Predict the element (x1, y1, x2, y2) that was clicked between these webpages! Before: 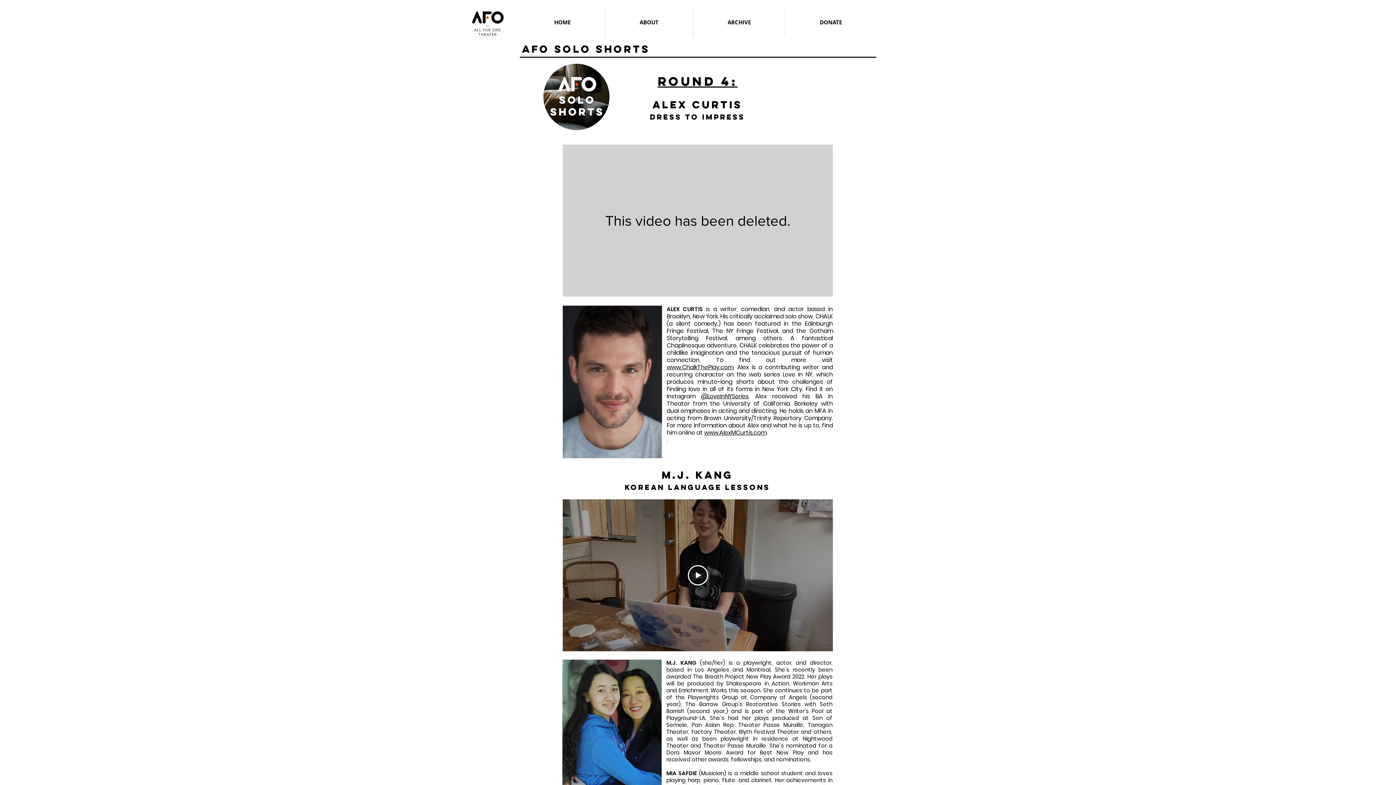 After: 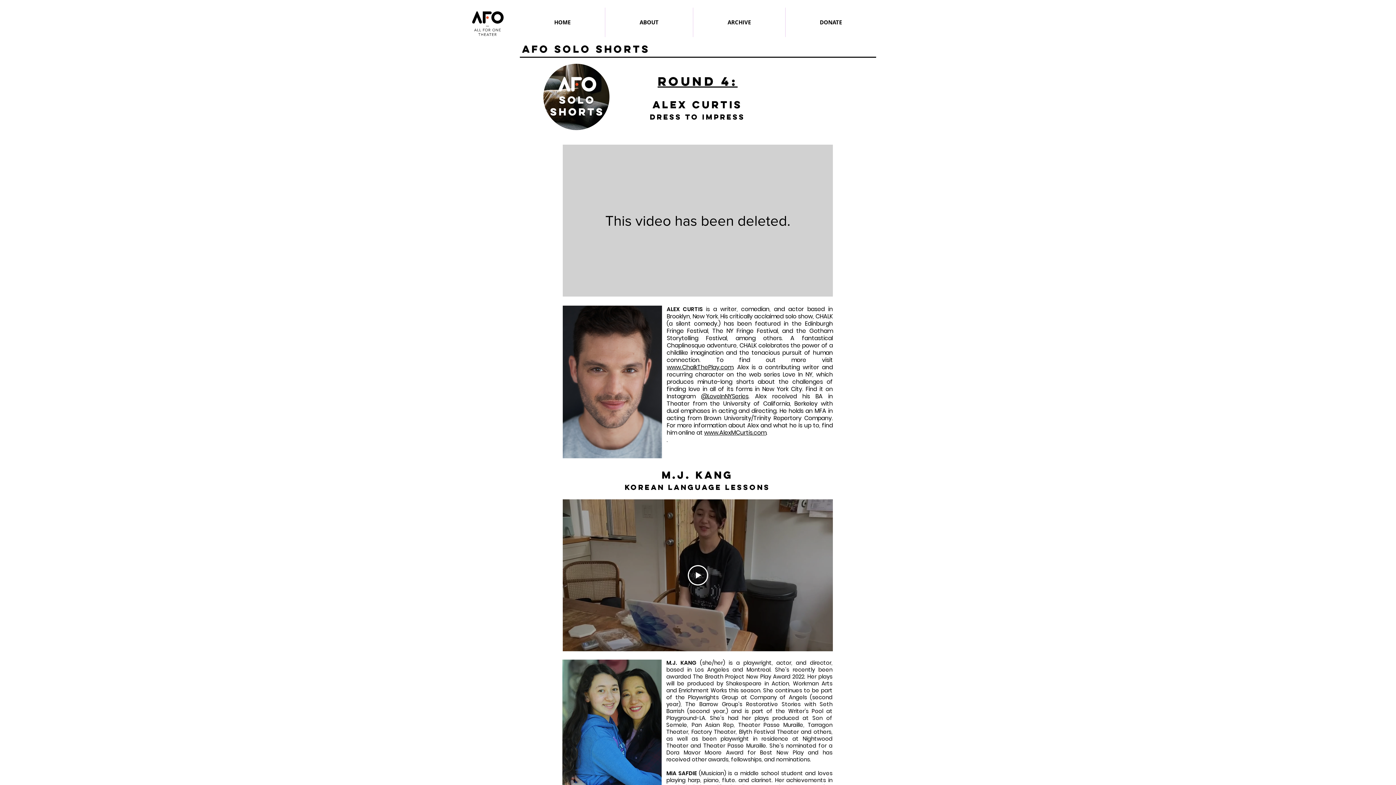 Action: label: www.ChalkThePlay.com bbox: (666, 363, 733, 371)